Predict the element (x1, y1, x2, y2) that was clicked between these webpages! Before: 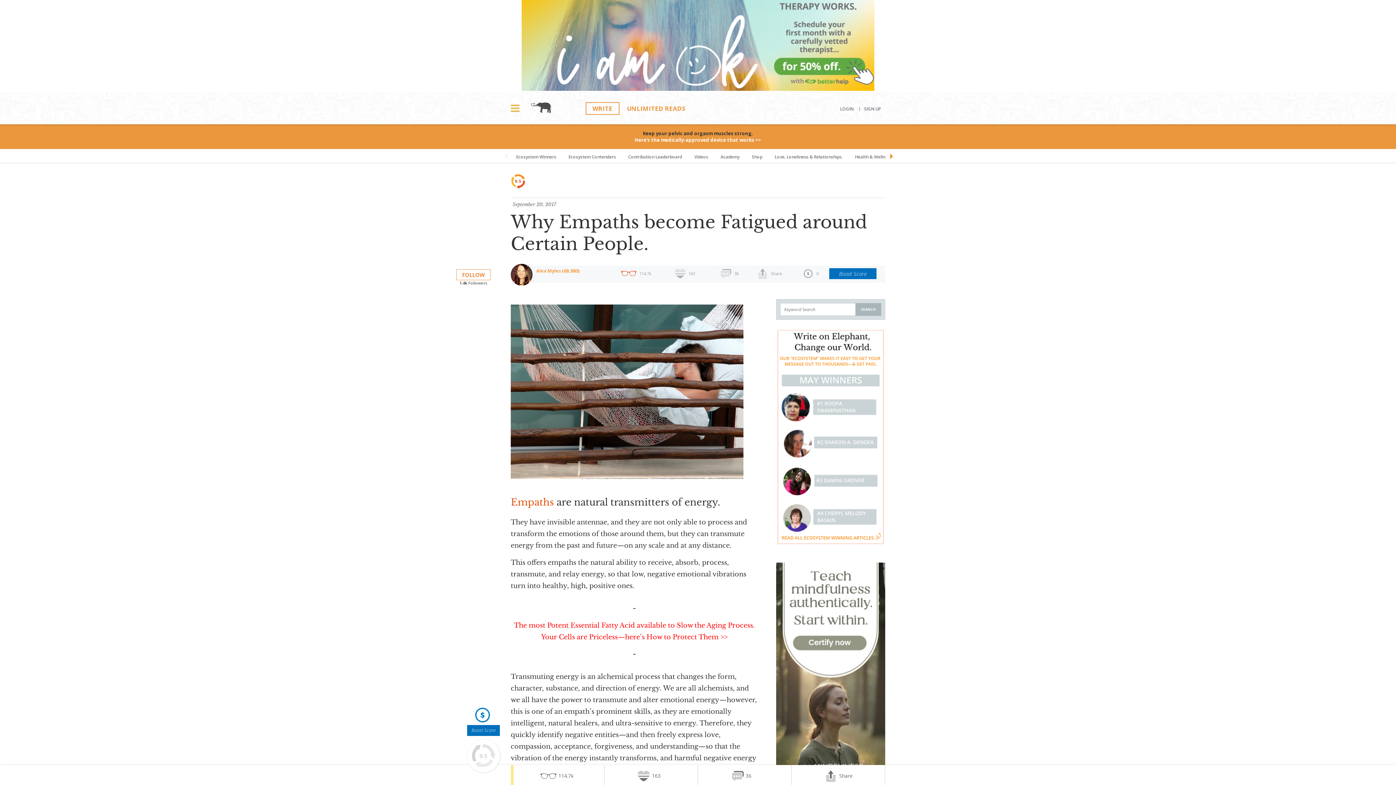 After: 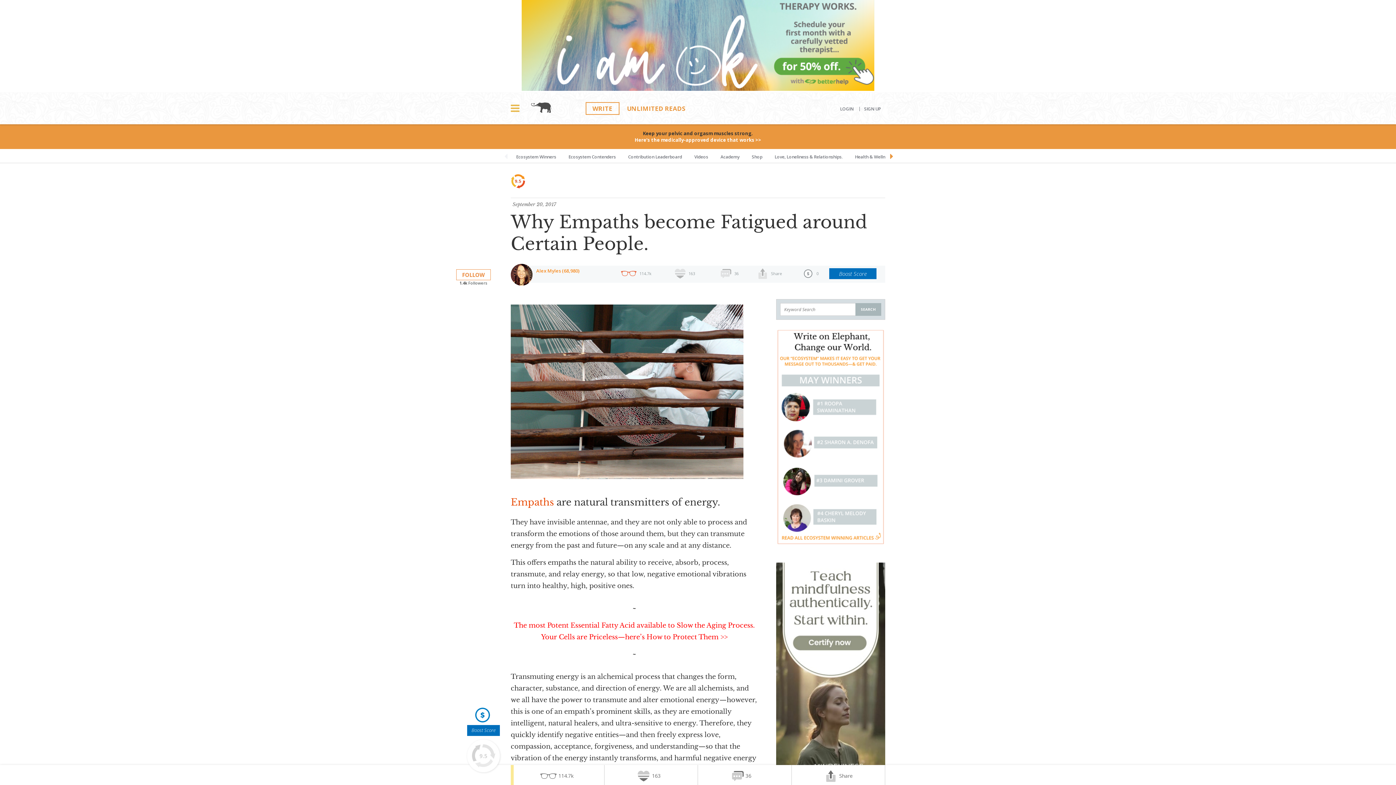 Action: bbox: (521, 84, 874, 92)